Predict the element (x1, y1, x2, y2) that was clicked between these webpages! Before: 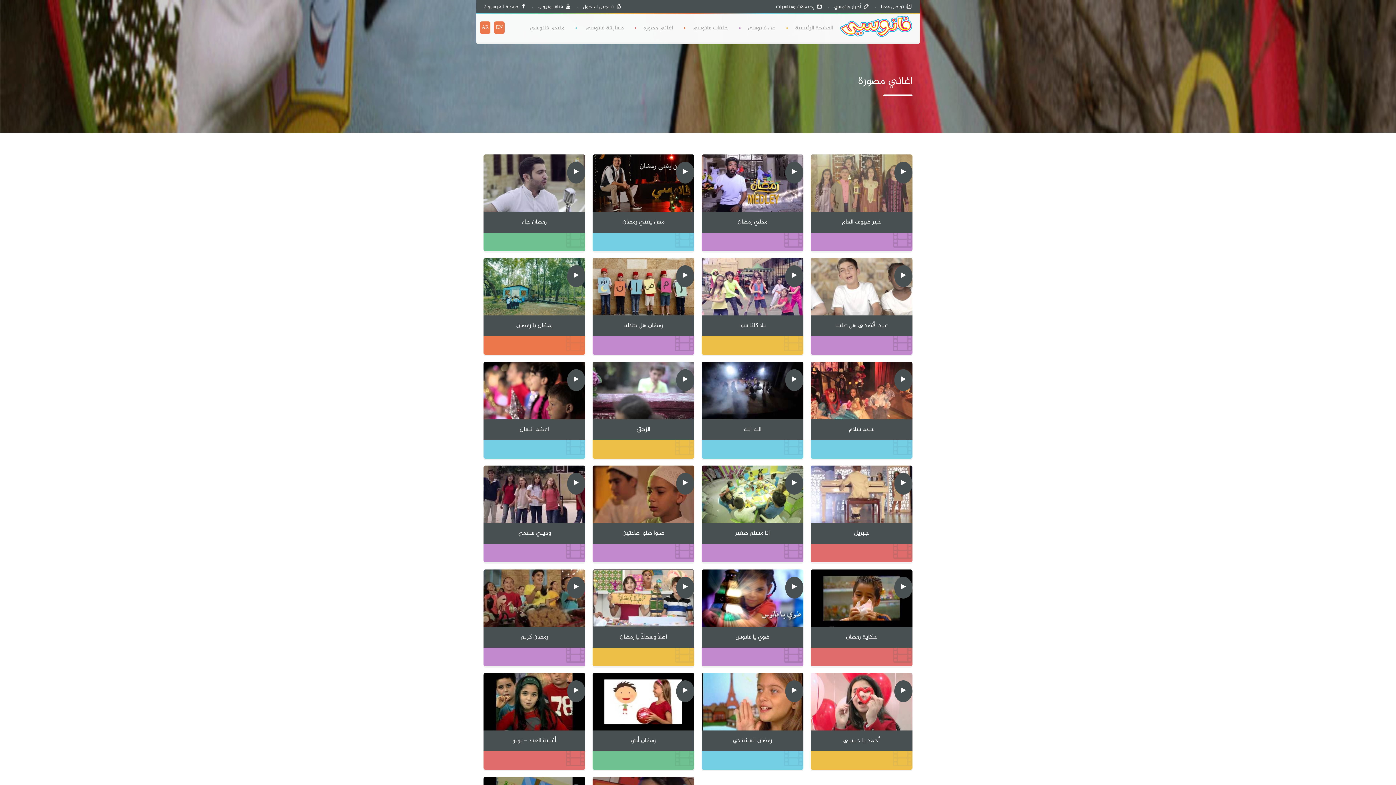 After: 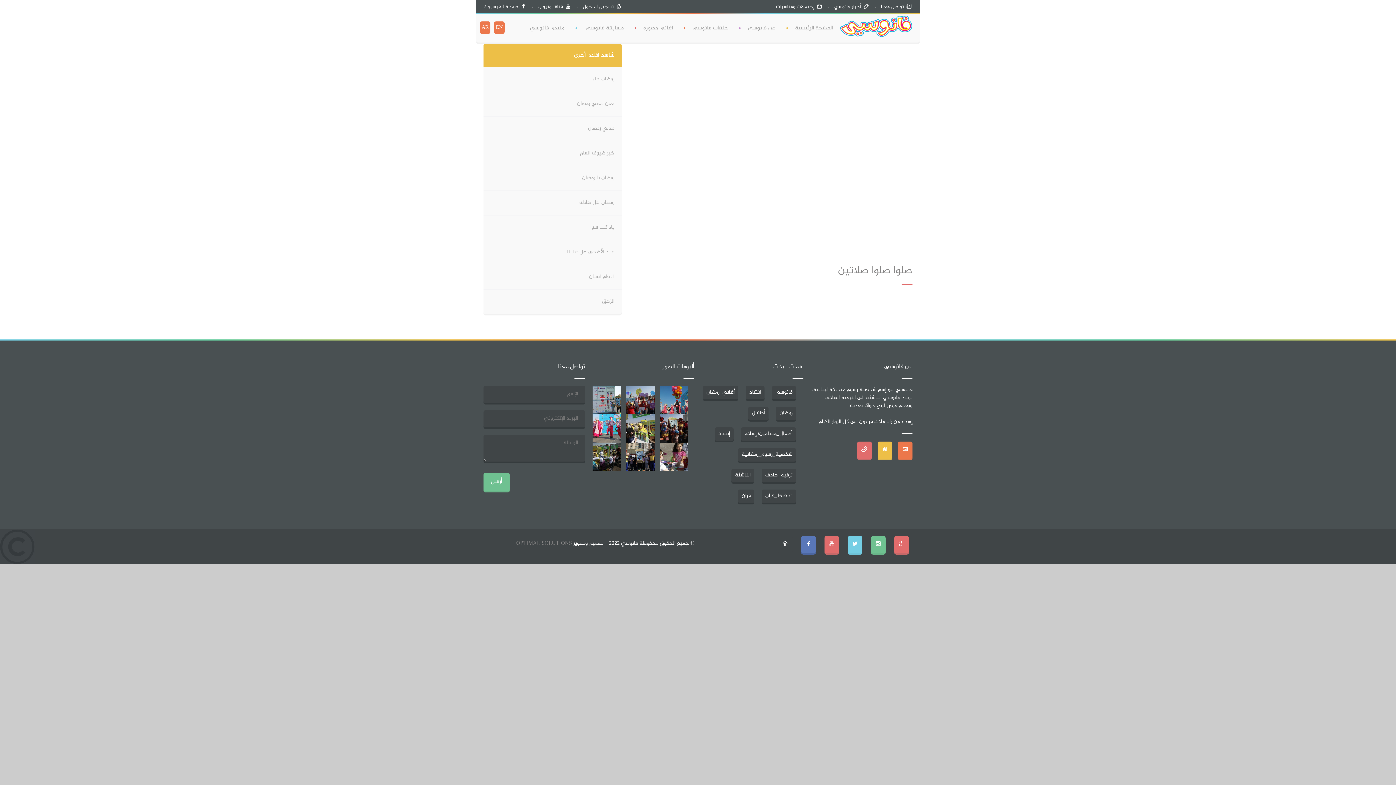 Action: bbox: (676, 473, 694, 494)